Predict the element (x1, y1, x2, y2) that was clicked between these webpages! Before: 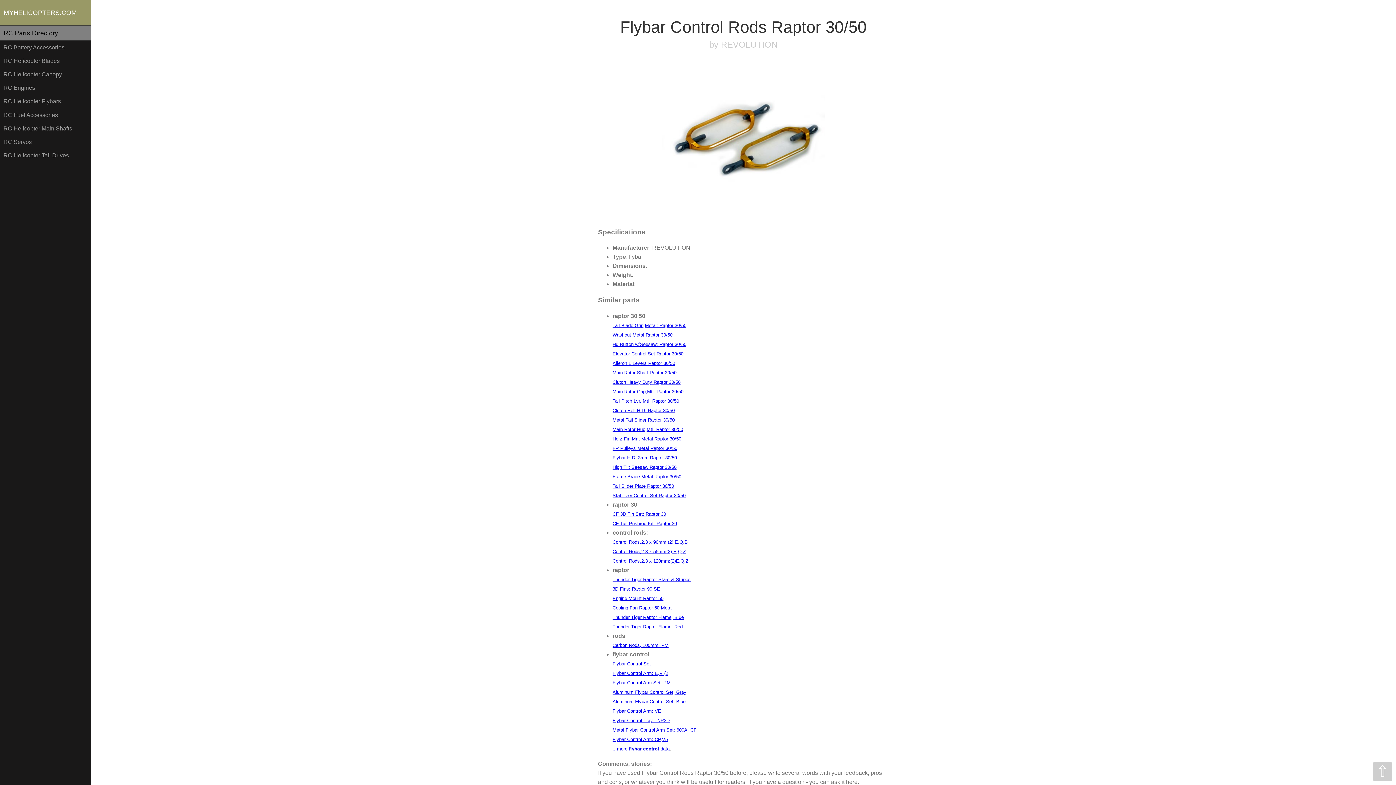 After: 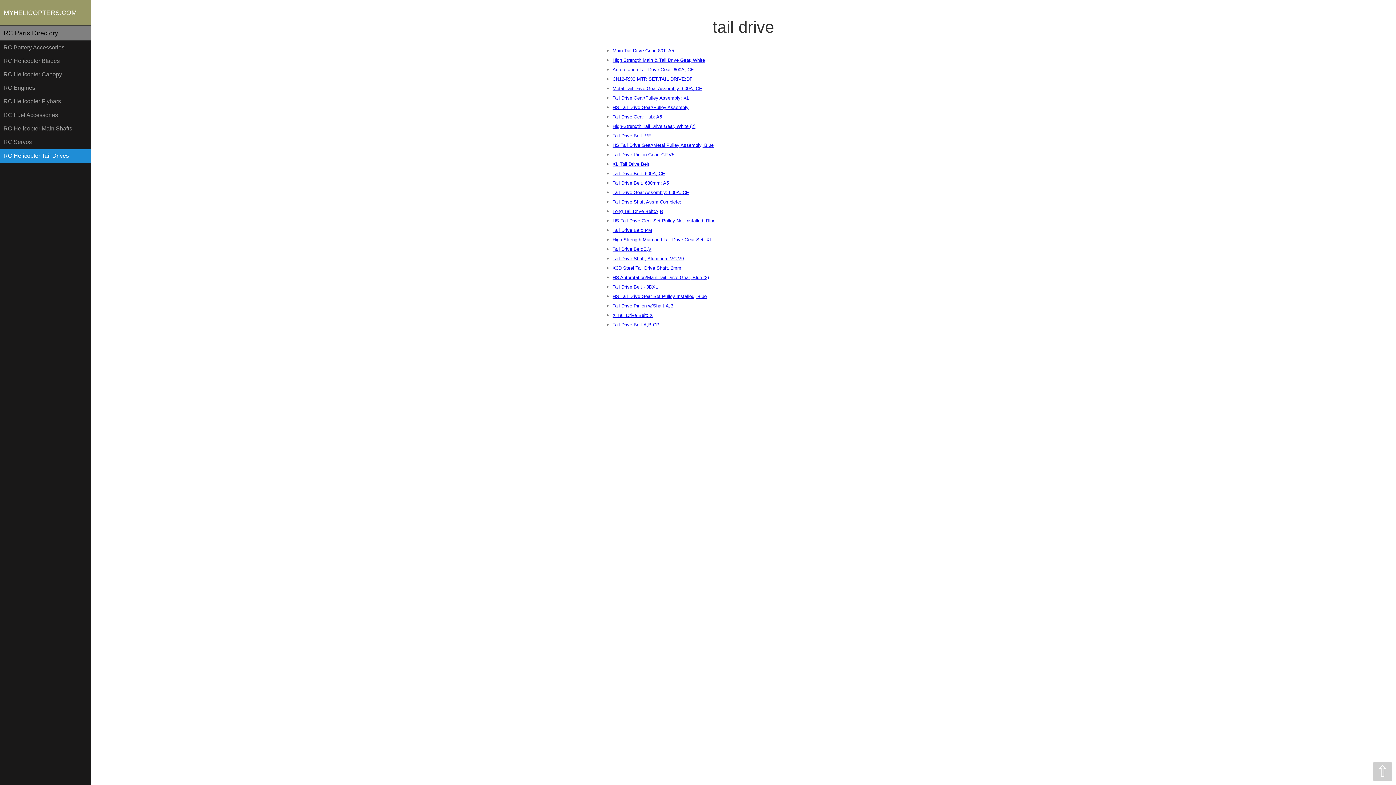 Action: label: RC Helicopter Tail Drives bbox: (0, 148, 90, 162)